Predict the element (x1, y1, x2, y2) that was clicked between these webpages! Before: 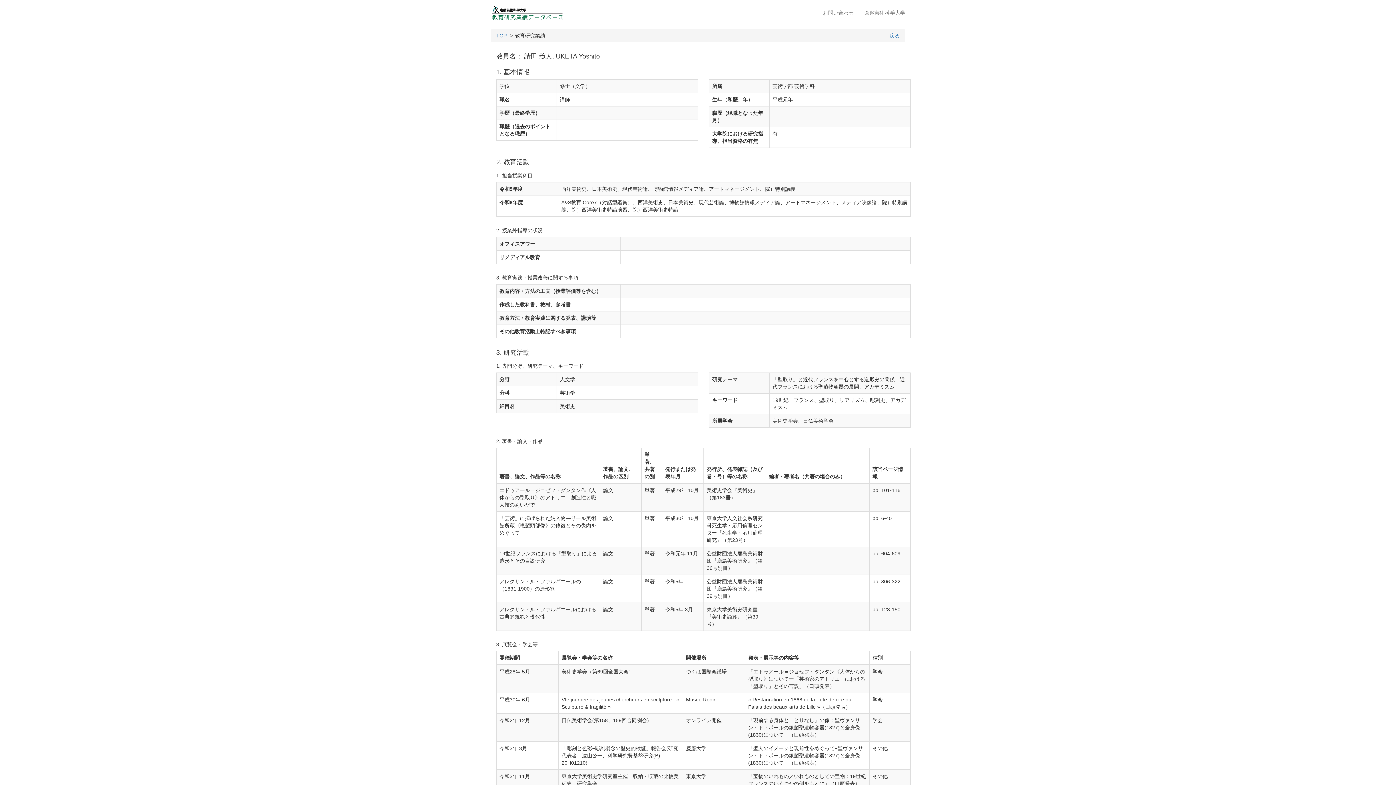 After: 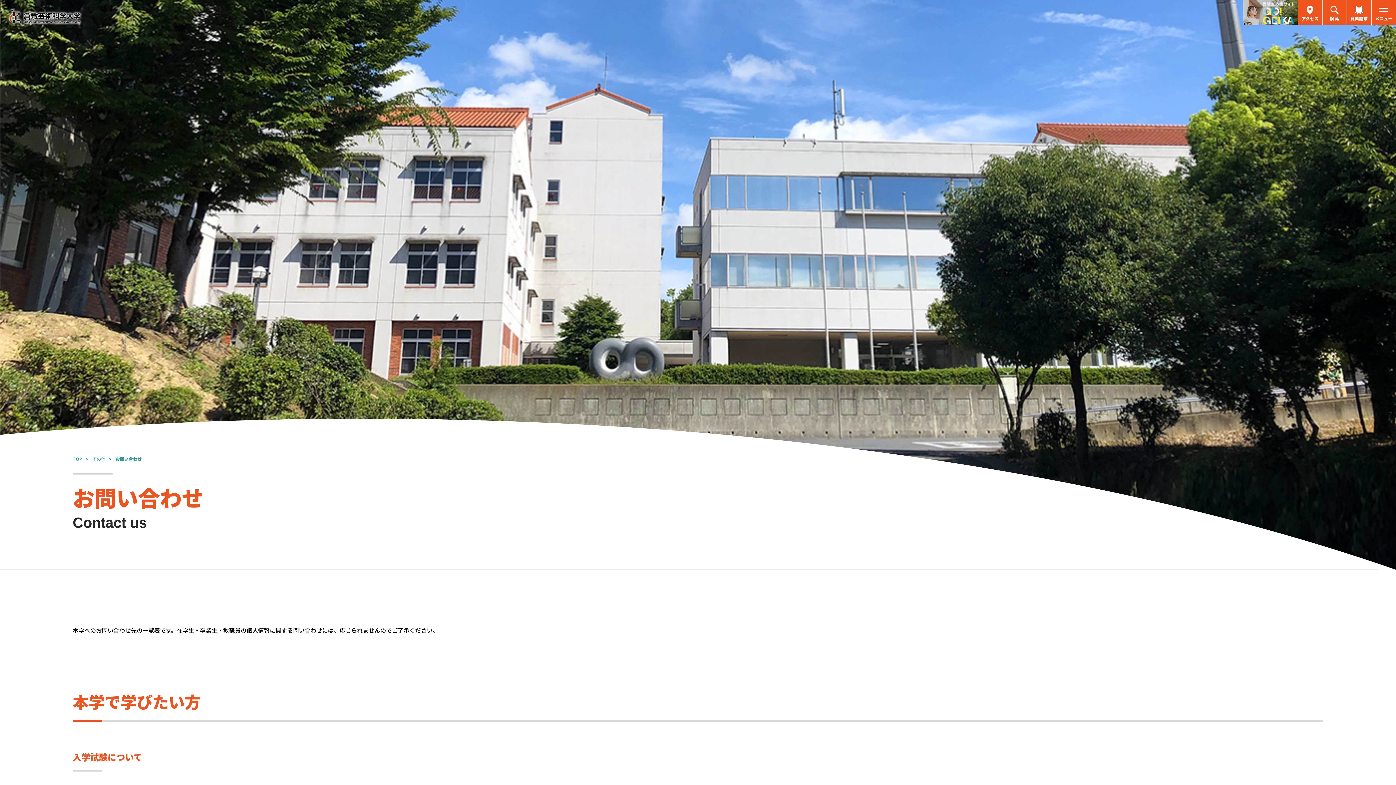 Action: label: お問い合わせ bbox: (817, 3, 859, 21)